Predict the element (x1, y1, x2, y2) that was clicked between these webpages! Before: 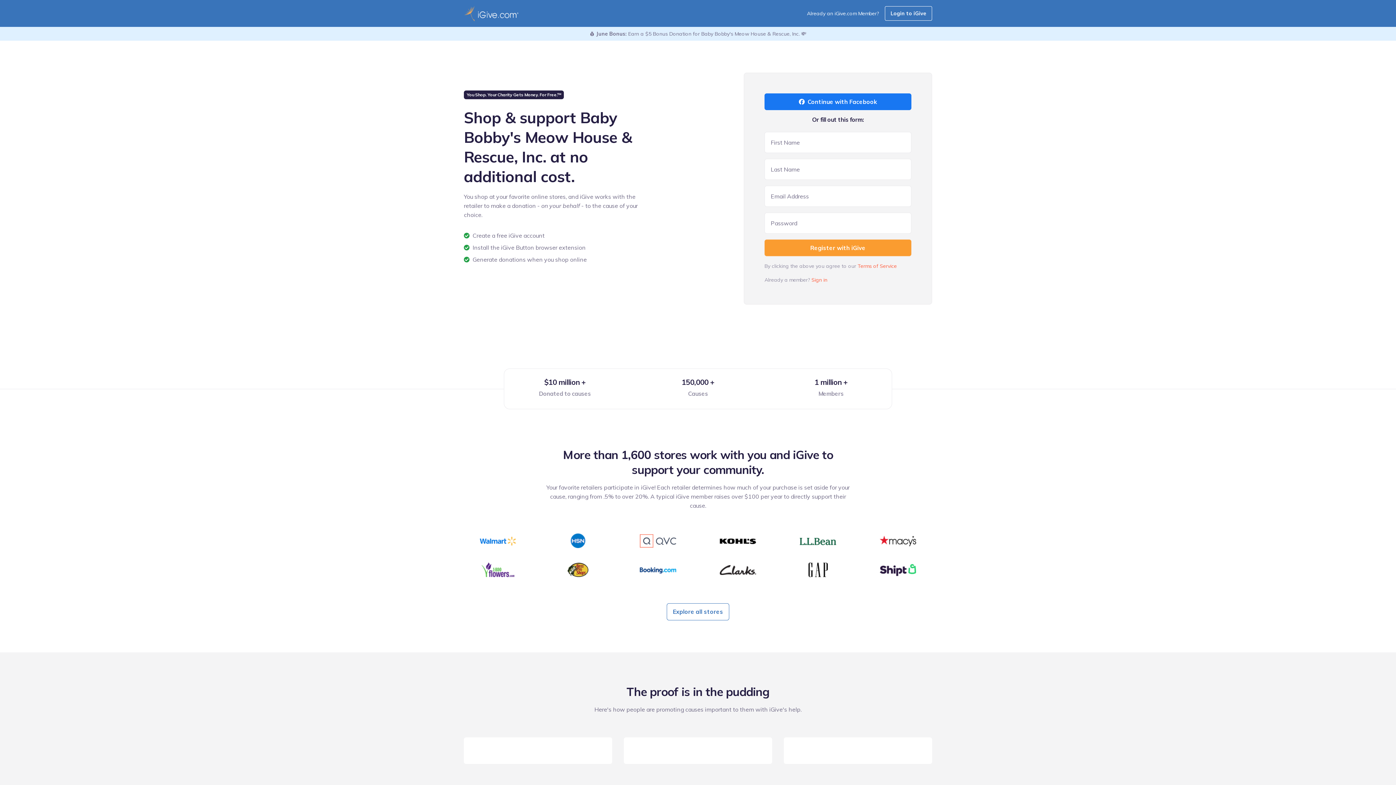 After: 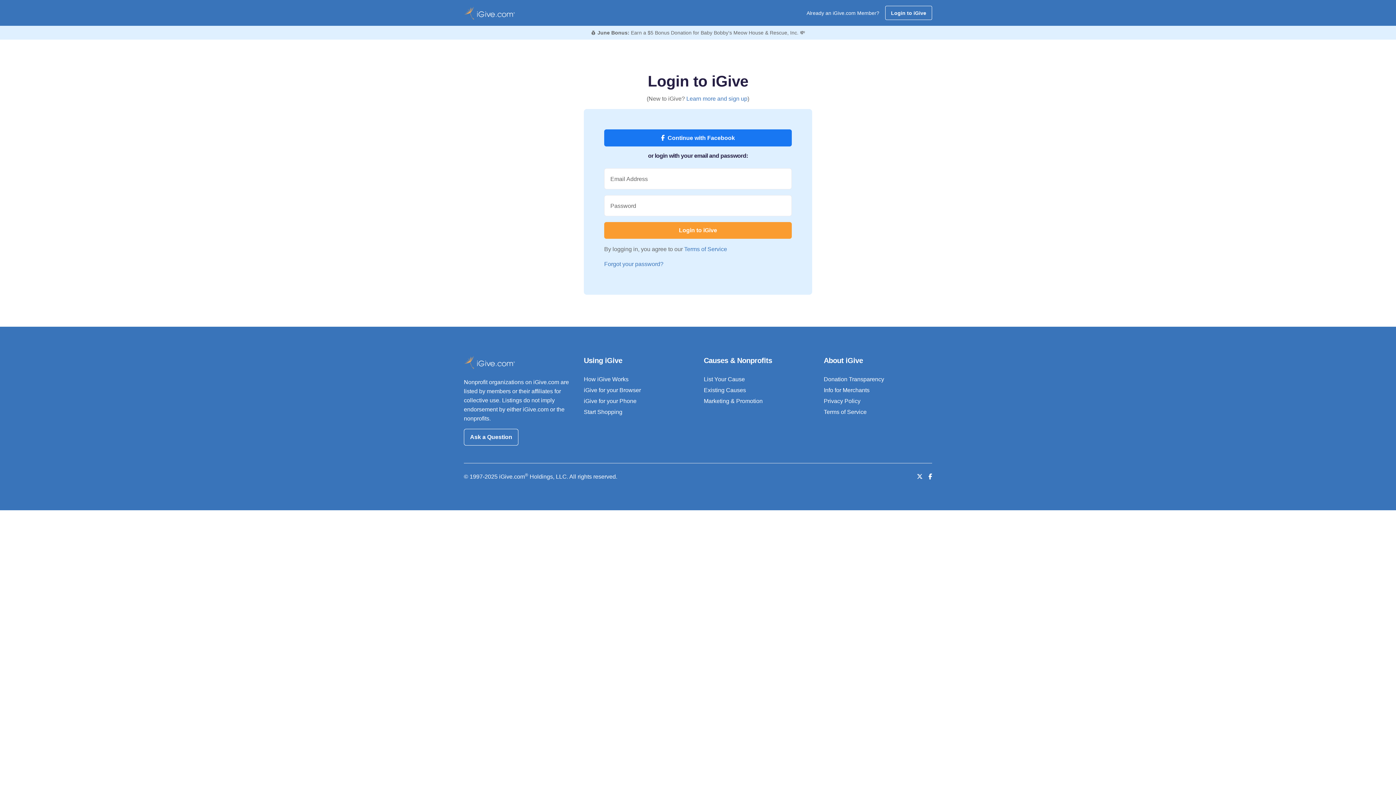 Action: bbox: (885, 6, 932, 20) label: Login to iGive